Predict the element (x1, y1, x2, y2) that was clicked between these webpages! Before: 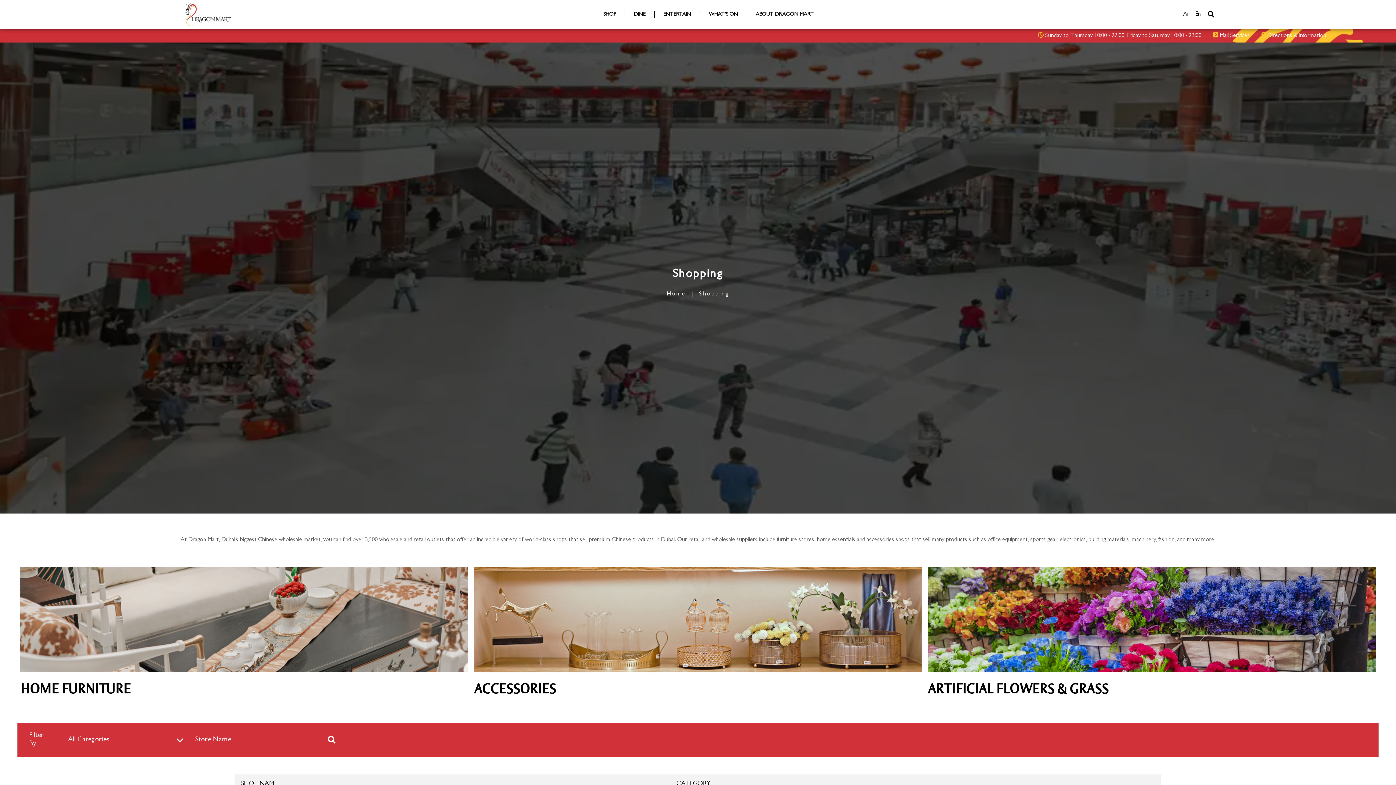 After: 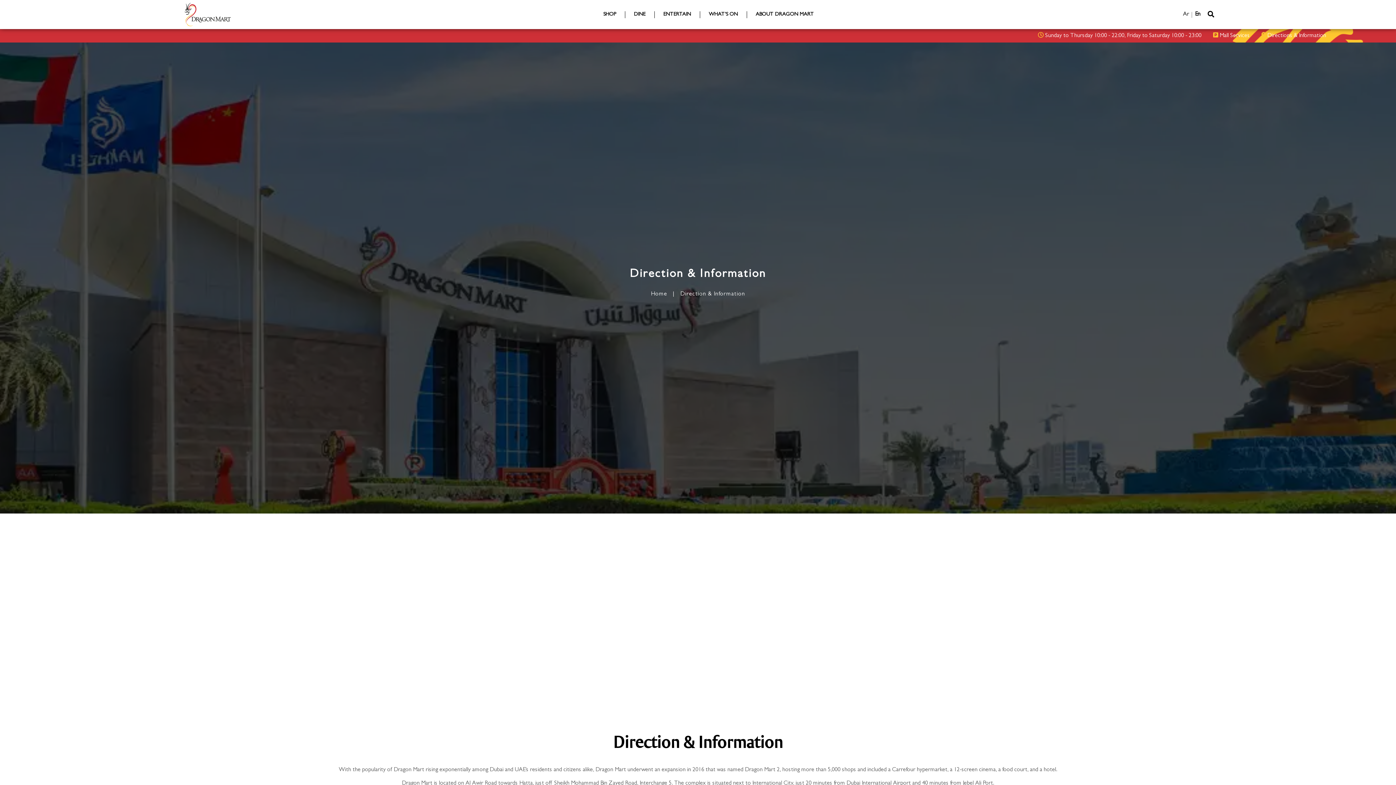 Action: label: Directions & Information bbox: (1267, 33, 1326, 38)